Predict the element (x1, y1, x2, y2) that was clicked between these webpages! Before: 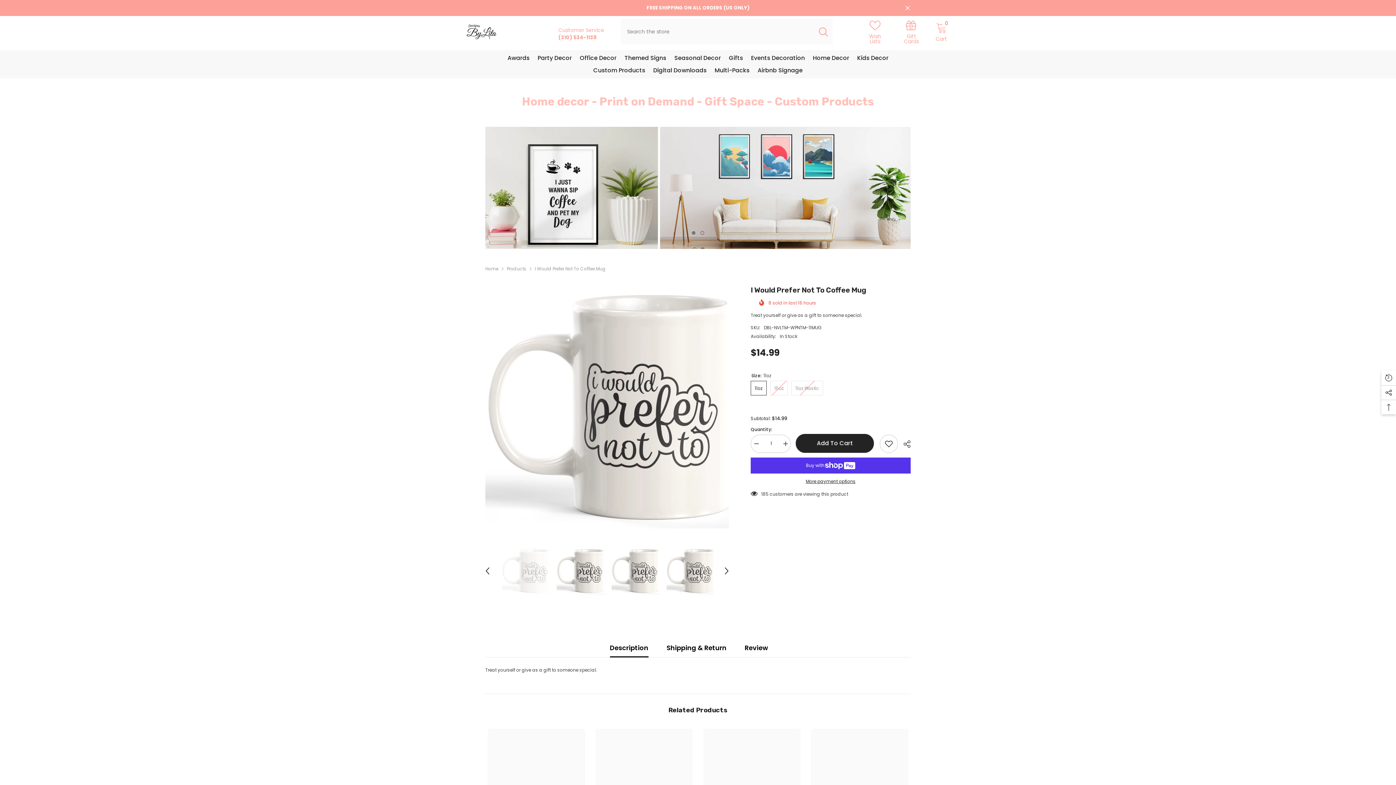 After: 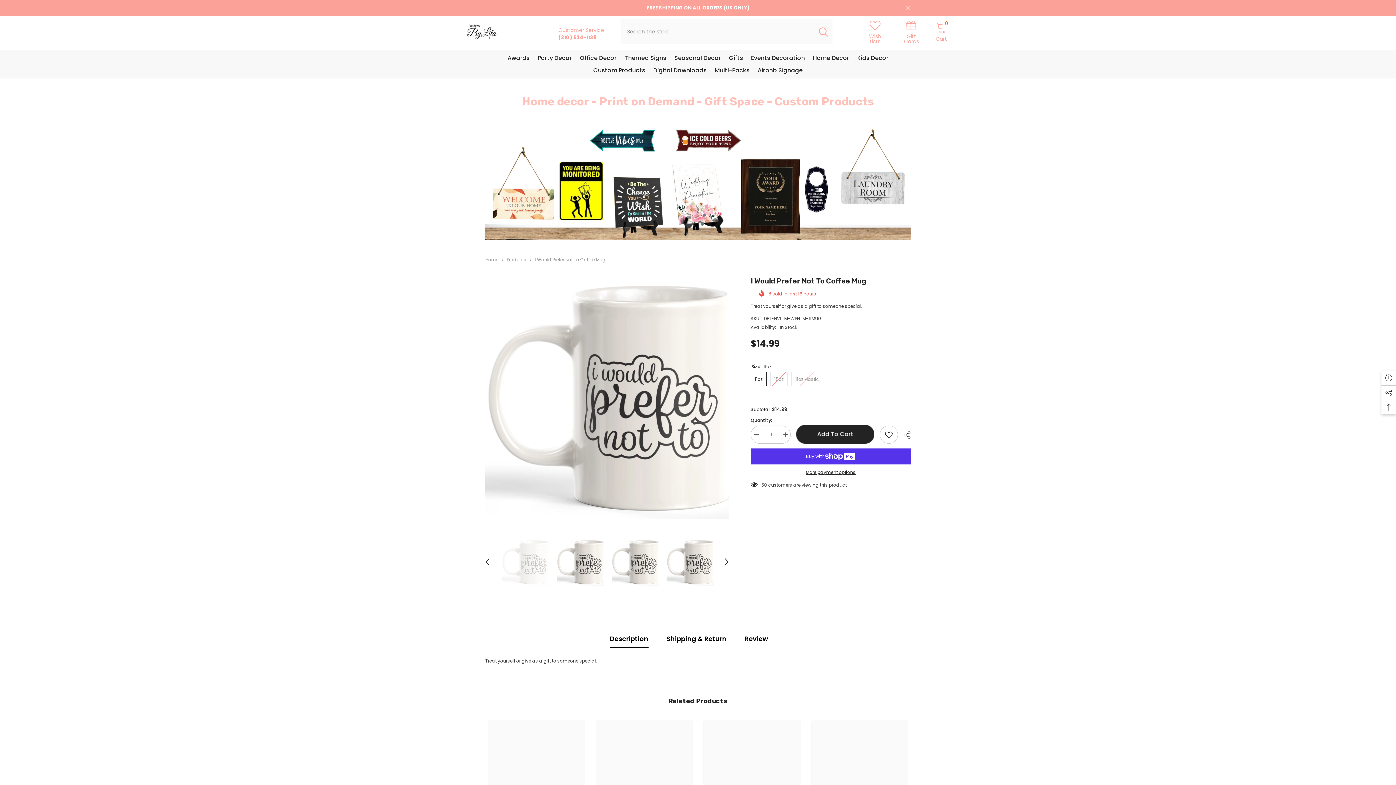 Action: bbox: (814, 18, 832, 44) label: Search